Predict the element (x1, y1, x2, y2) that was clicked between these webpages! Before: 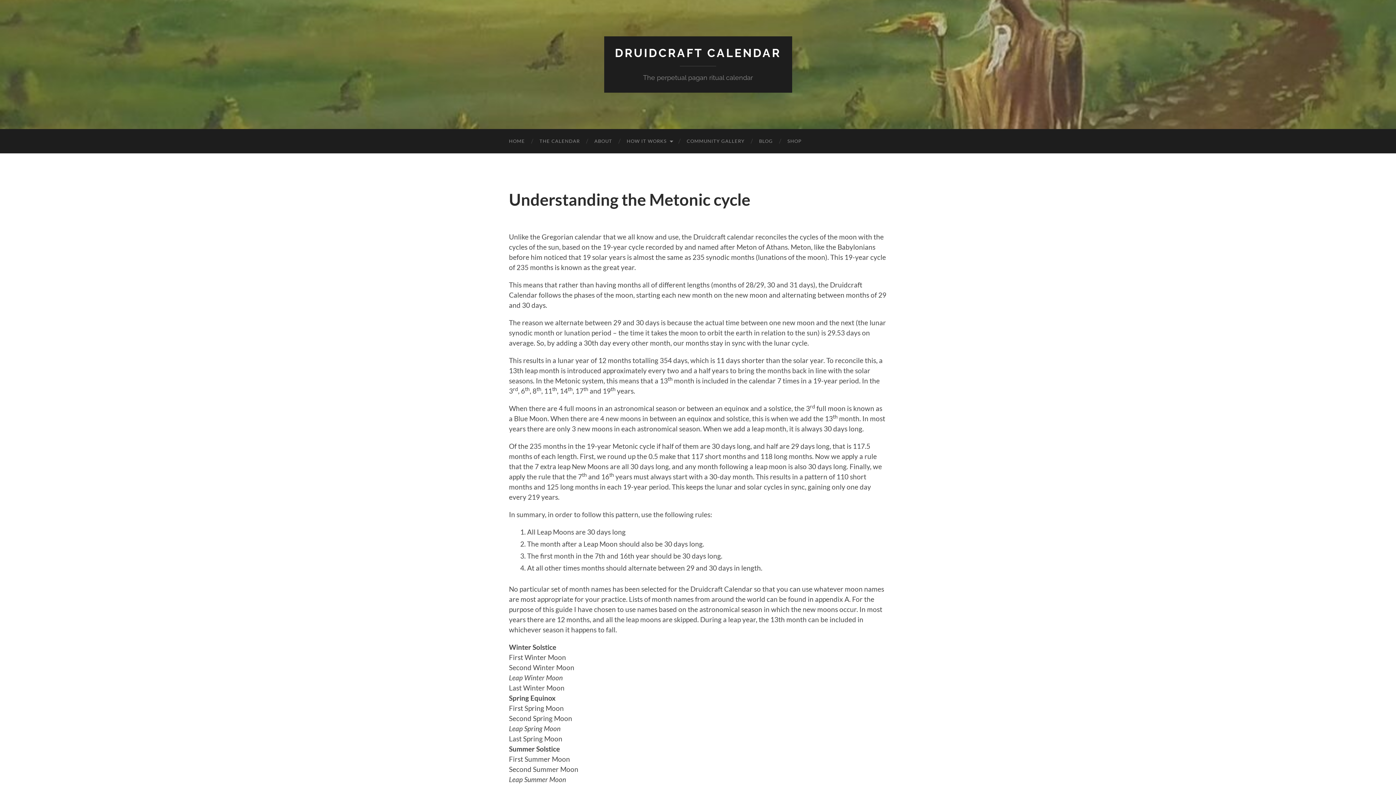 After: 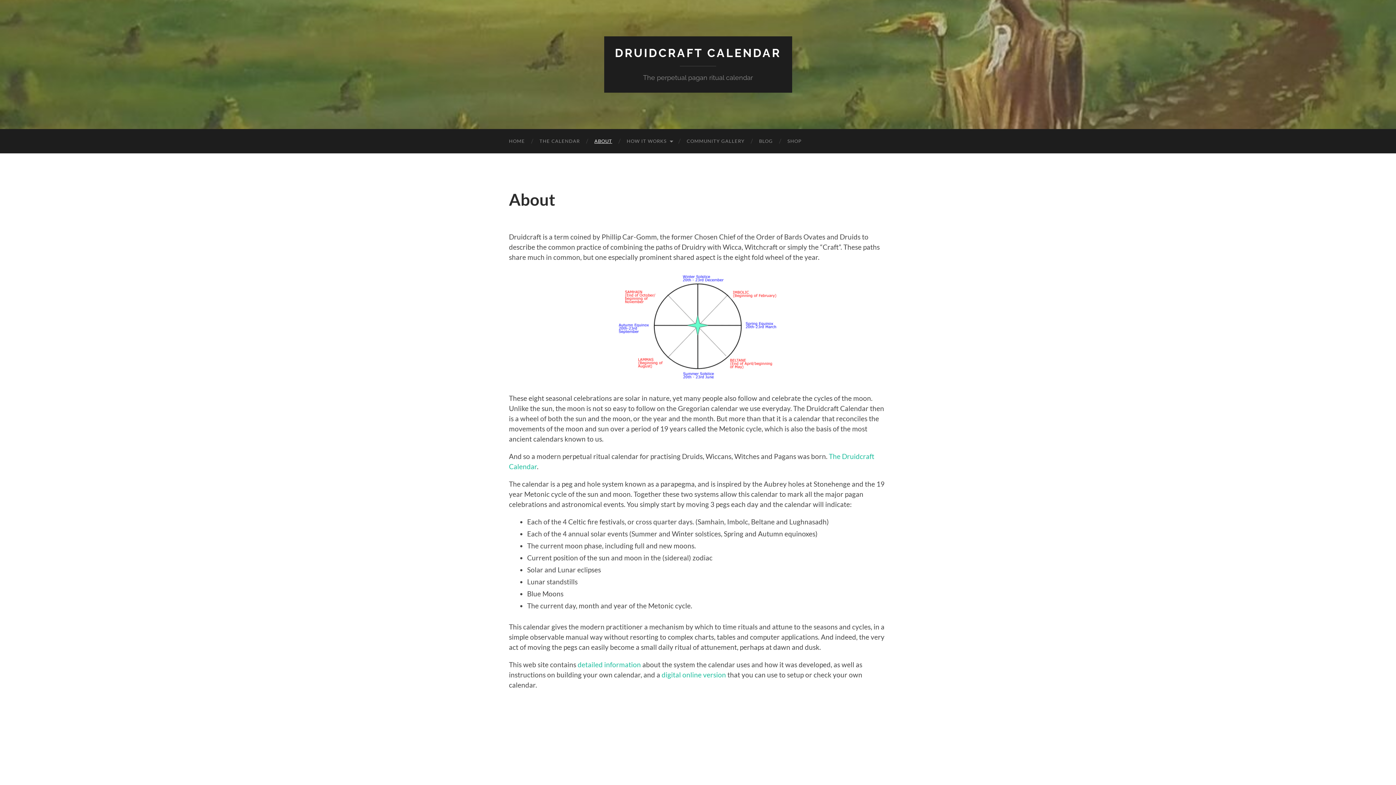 Action: bbox: (587, 129, 619, 153) label: ABOUT